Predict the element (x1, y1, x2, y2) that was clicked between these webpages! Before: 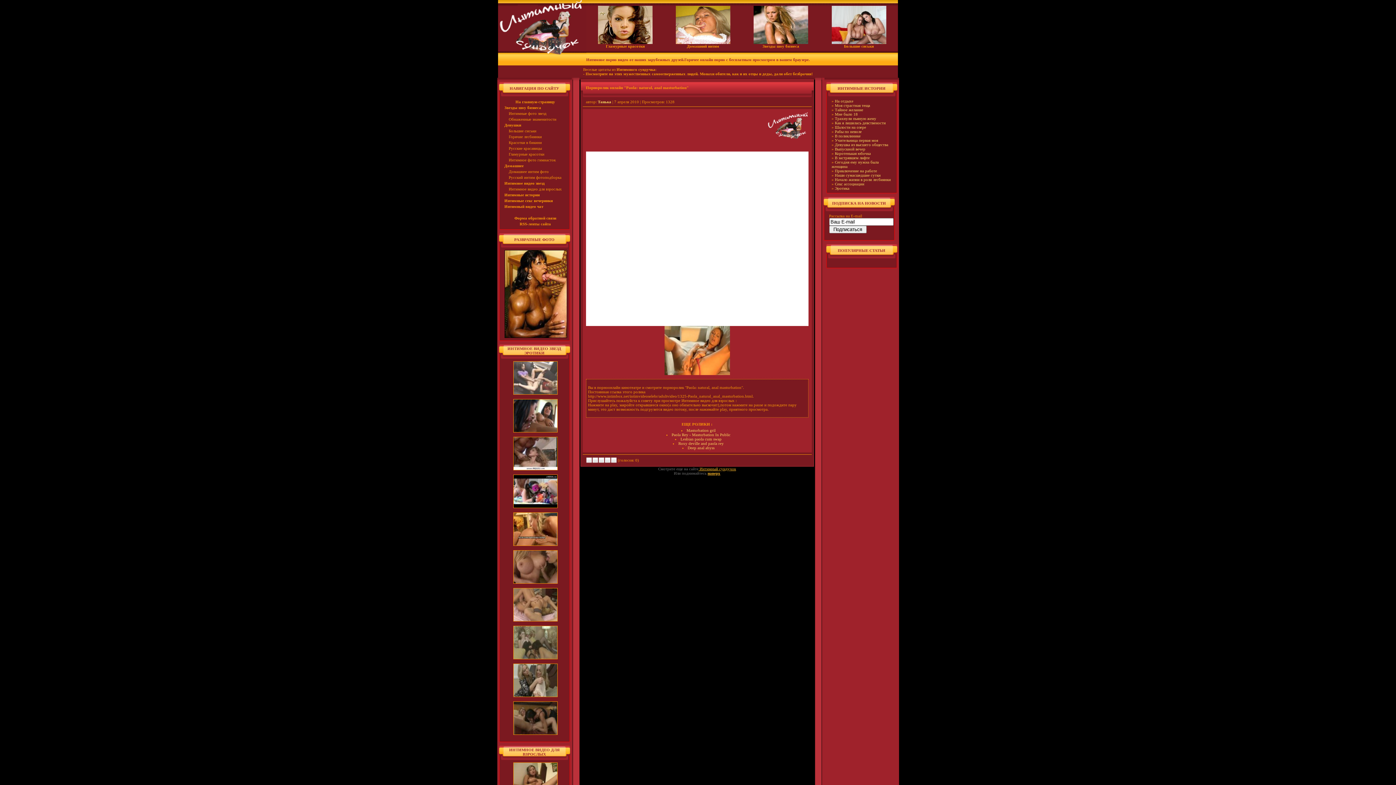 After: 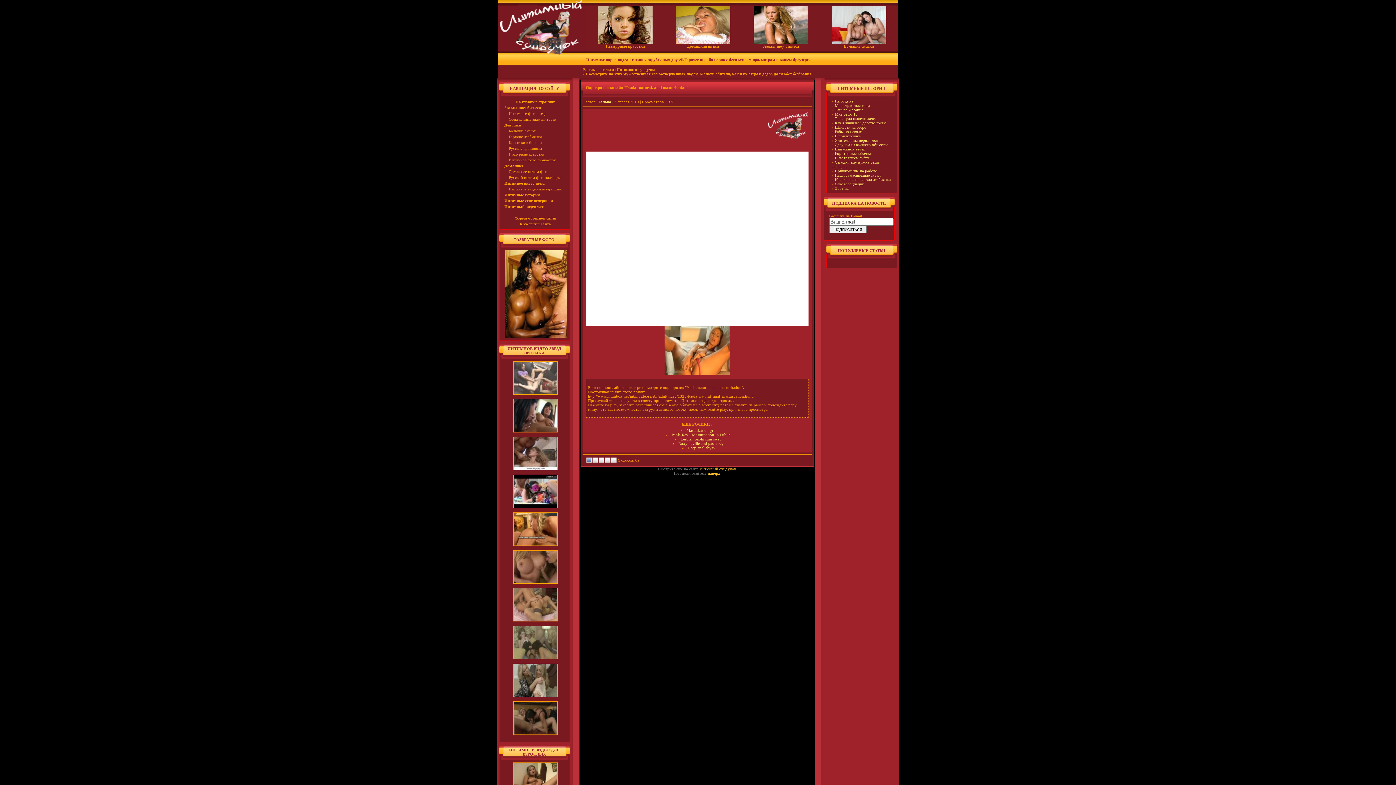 Action: label: 1 bbox: (586, 457, 592, 463)